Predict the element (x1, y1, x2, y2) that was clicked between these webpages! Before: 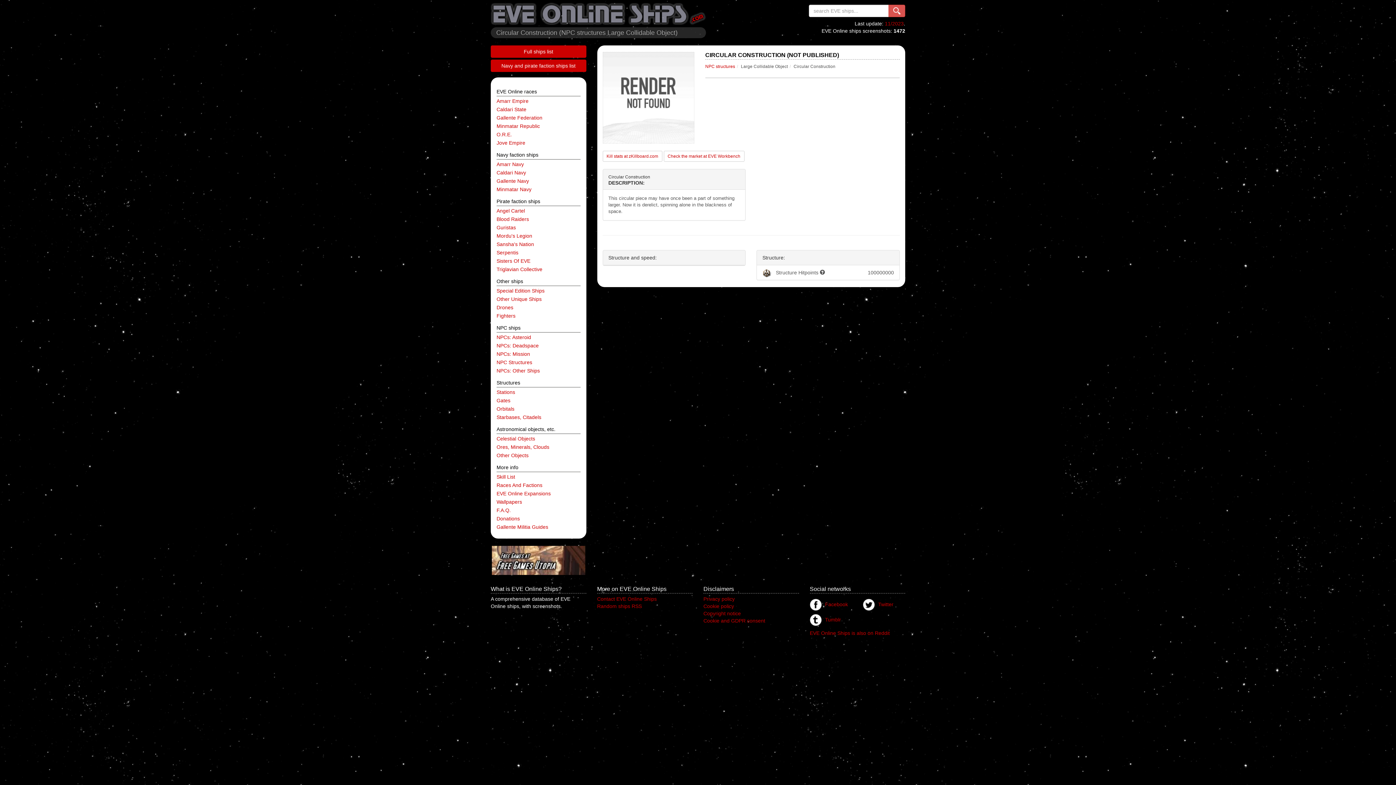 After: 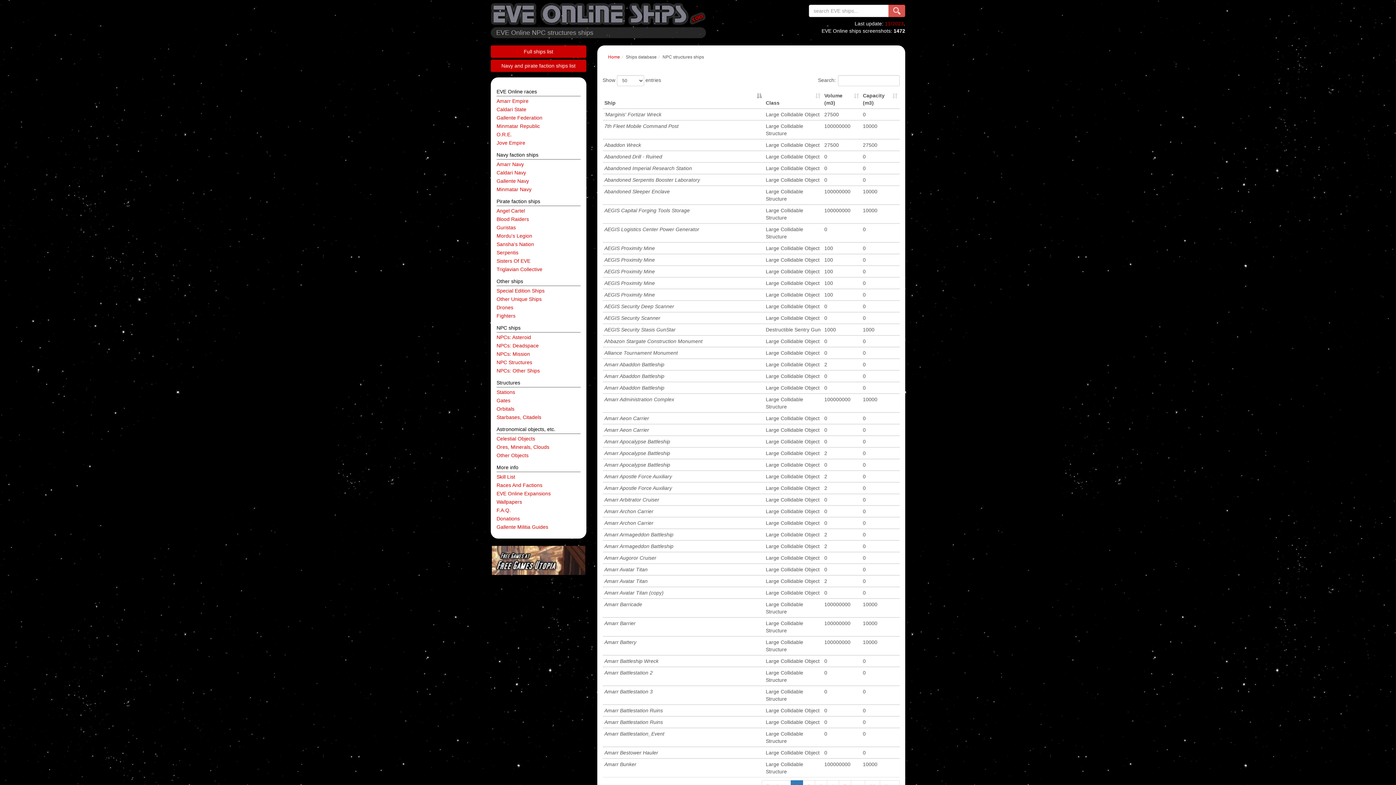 Action: bbox: (496, 358, 580, 367) label: NPC Structures